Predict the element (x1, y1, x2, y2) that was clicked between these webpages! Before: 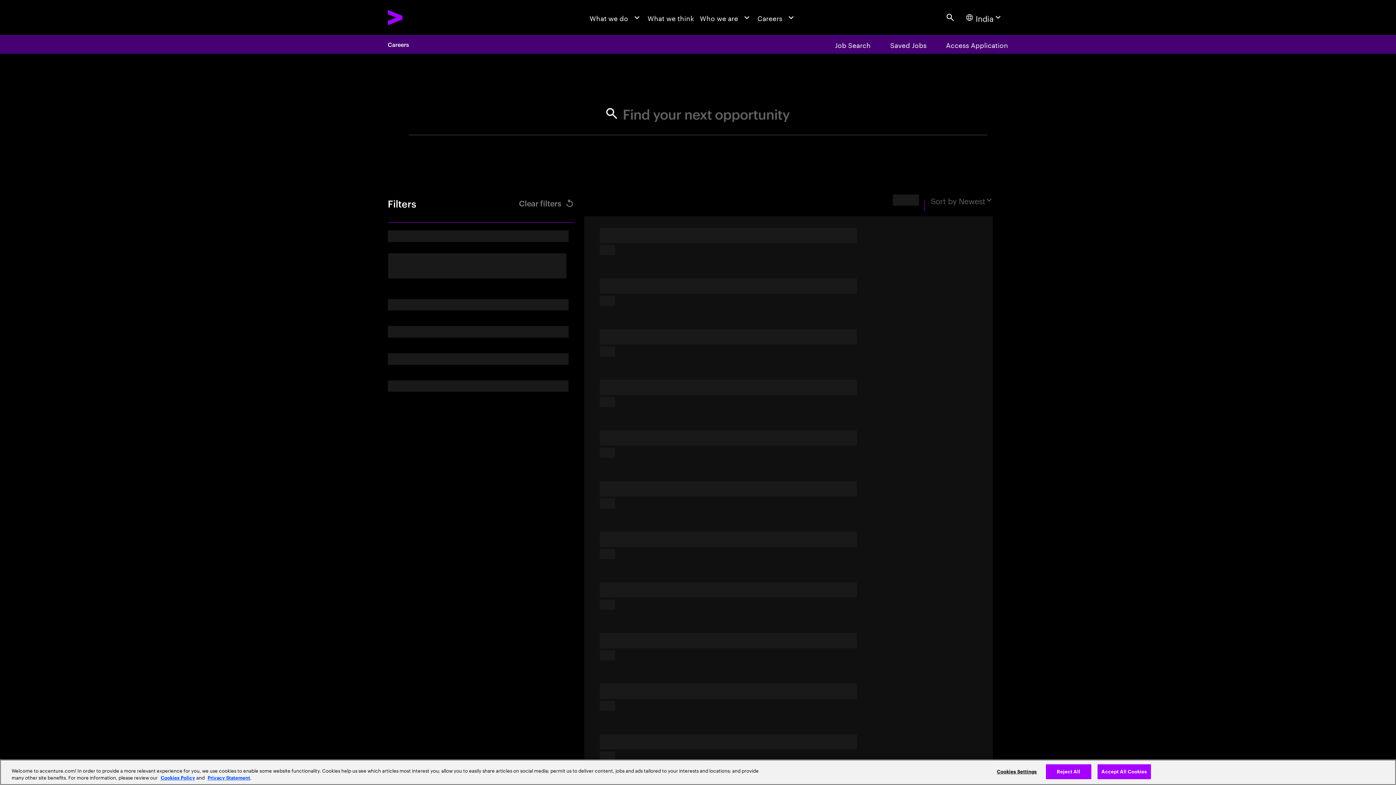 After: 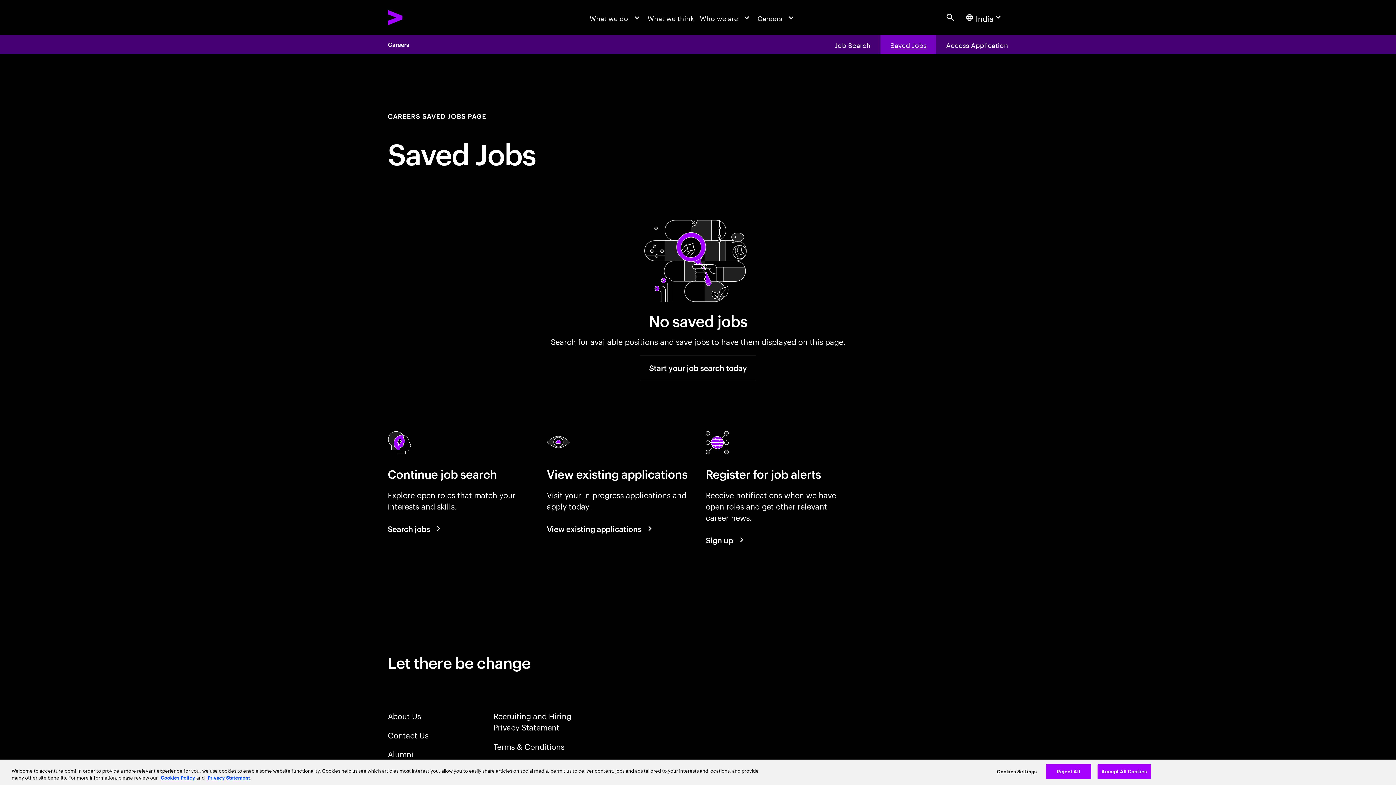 Action: bbox: (880, 34, 936, 53) label: Saved Jobs